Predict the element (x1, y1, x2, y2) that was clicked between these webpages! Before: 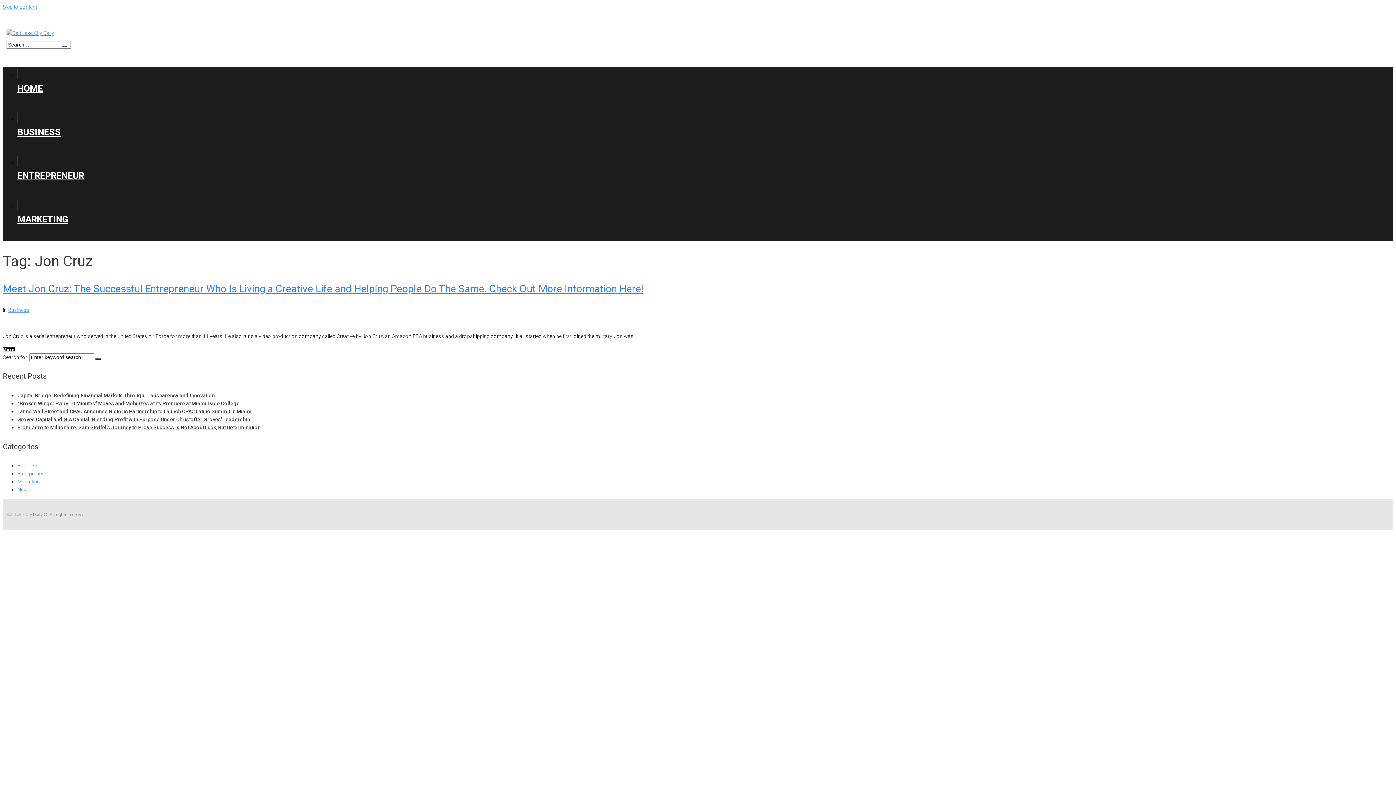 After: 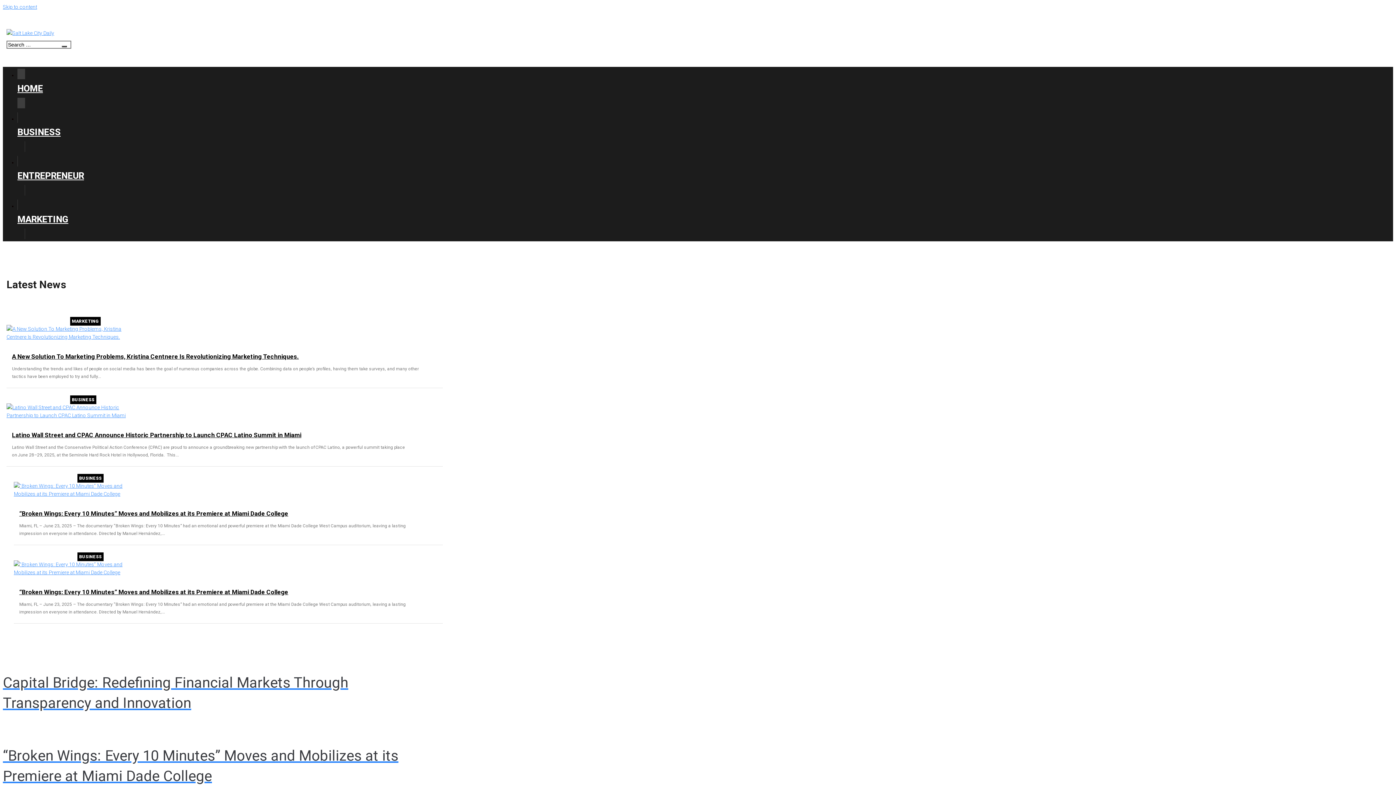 Action: bbox: (95, 358, 101, 360)